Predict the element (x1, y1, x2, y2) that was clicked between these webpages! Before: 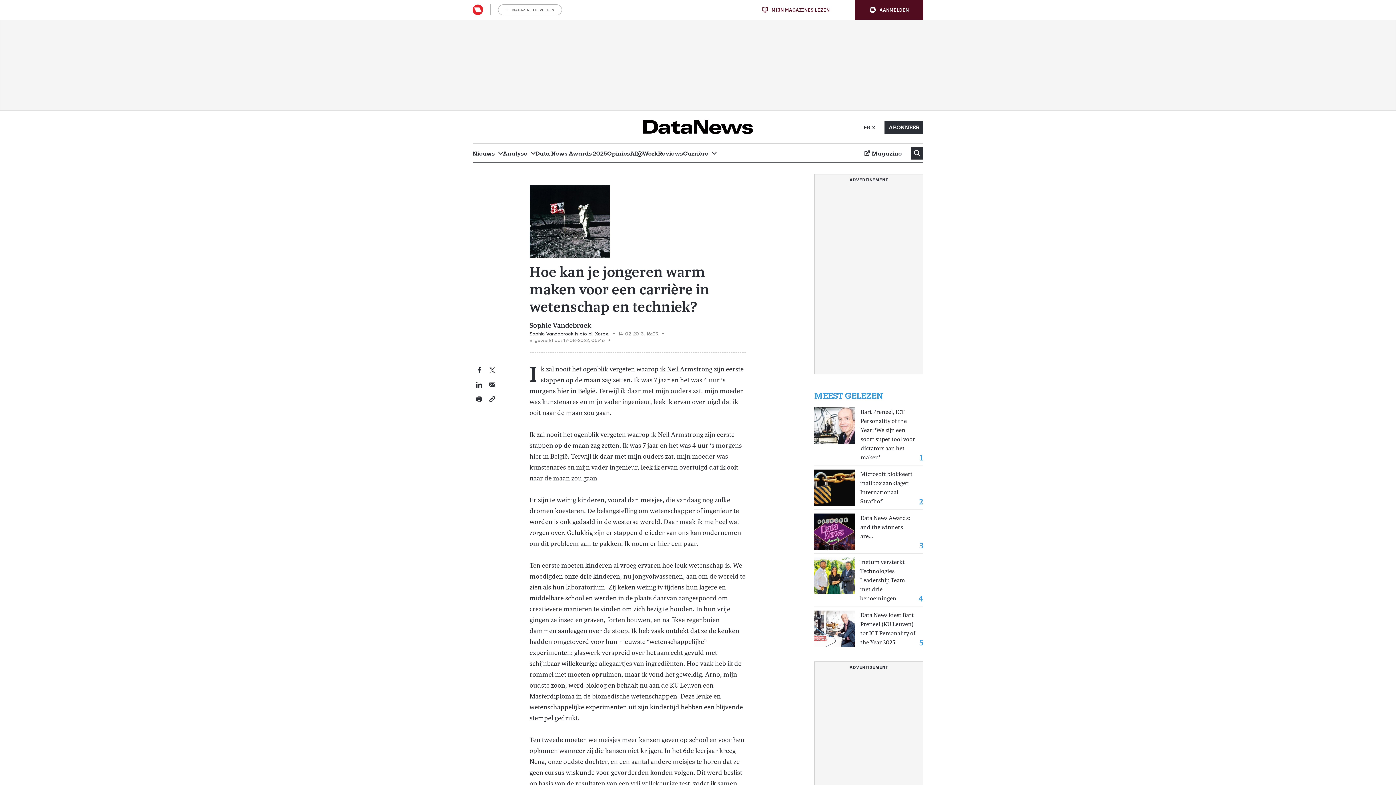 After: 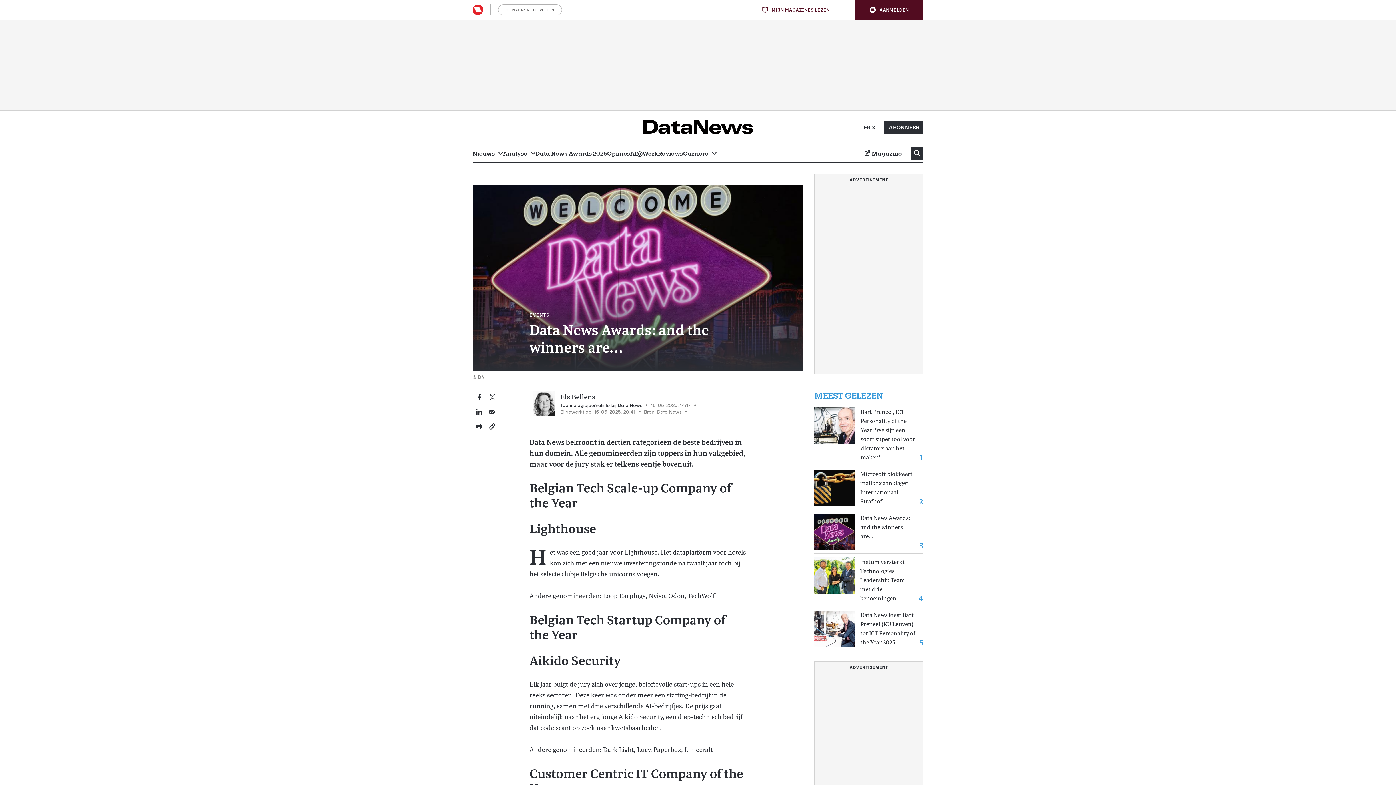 Action: label: Data News Awards: and the winners are... bbox: (860, 513, 916, 541)